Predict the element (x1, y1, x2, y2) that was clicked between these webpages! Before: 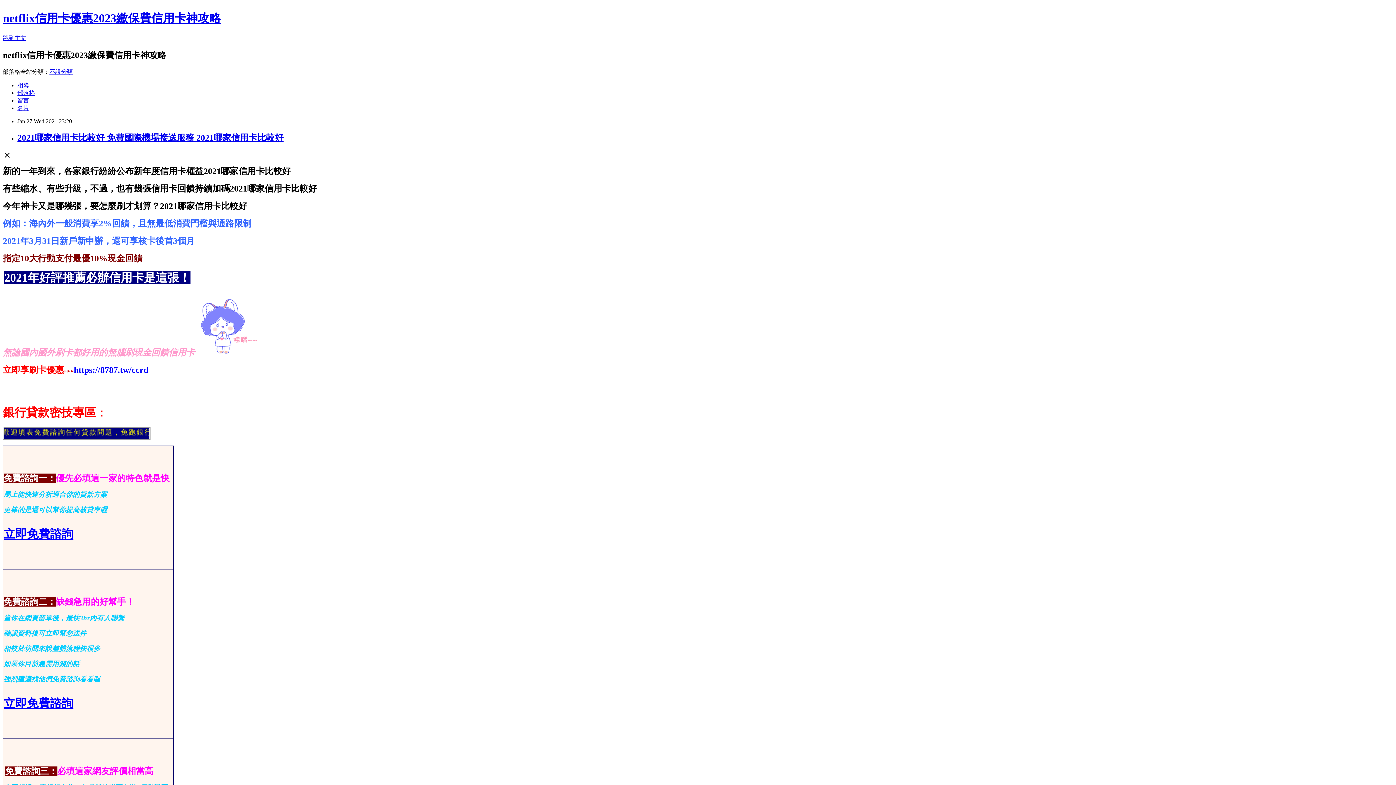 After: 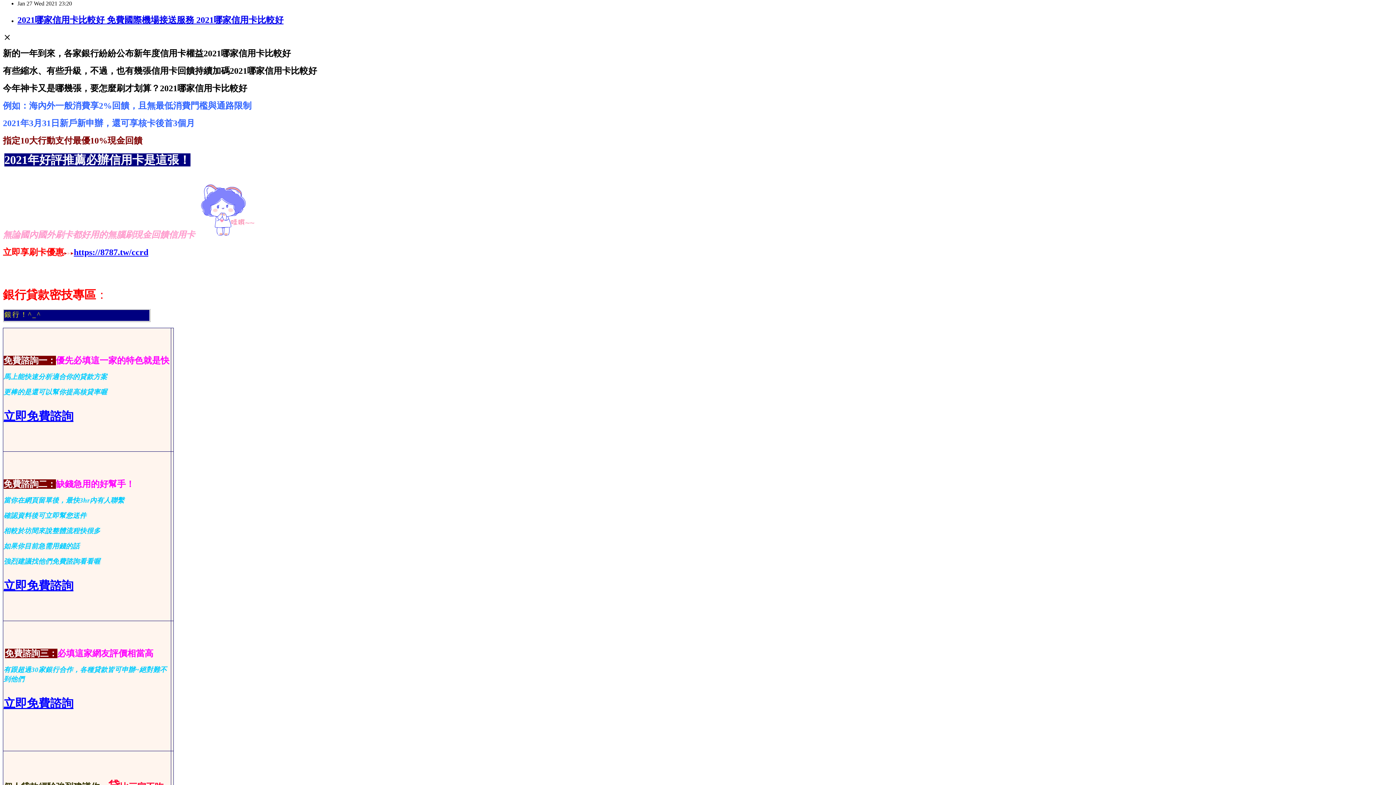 Action: label: 跳到主文 bbox: (2, 34, 26, 41)